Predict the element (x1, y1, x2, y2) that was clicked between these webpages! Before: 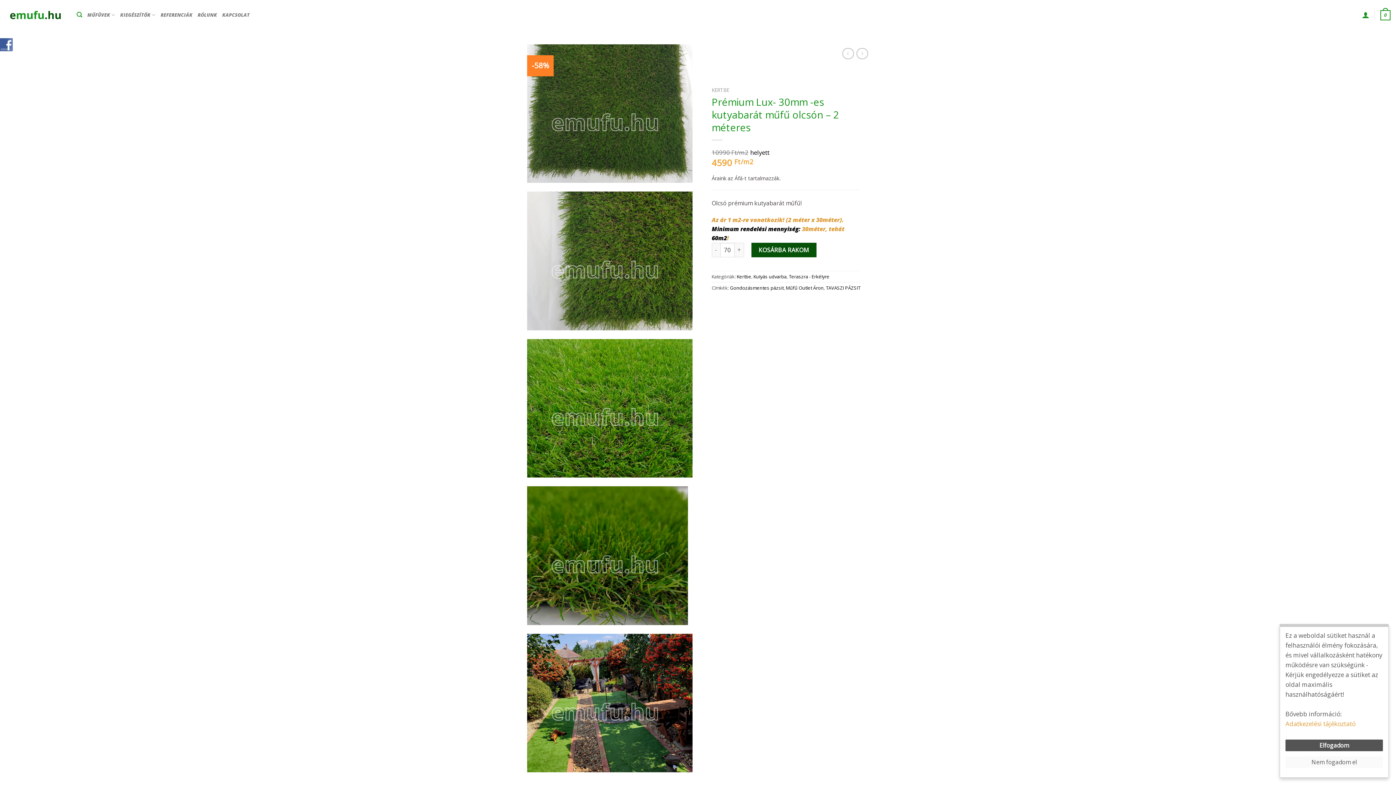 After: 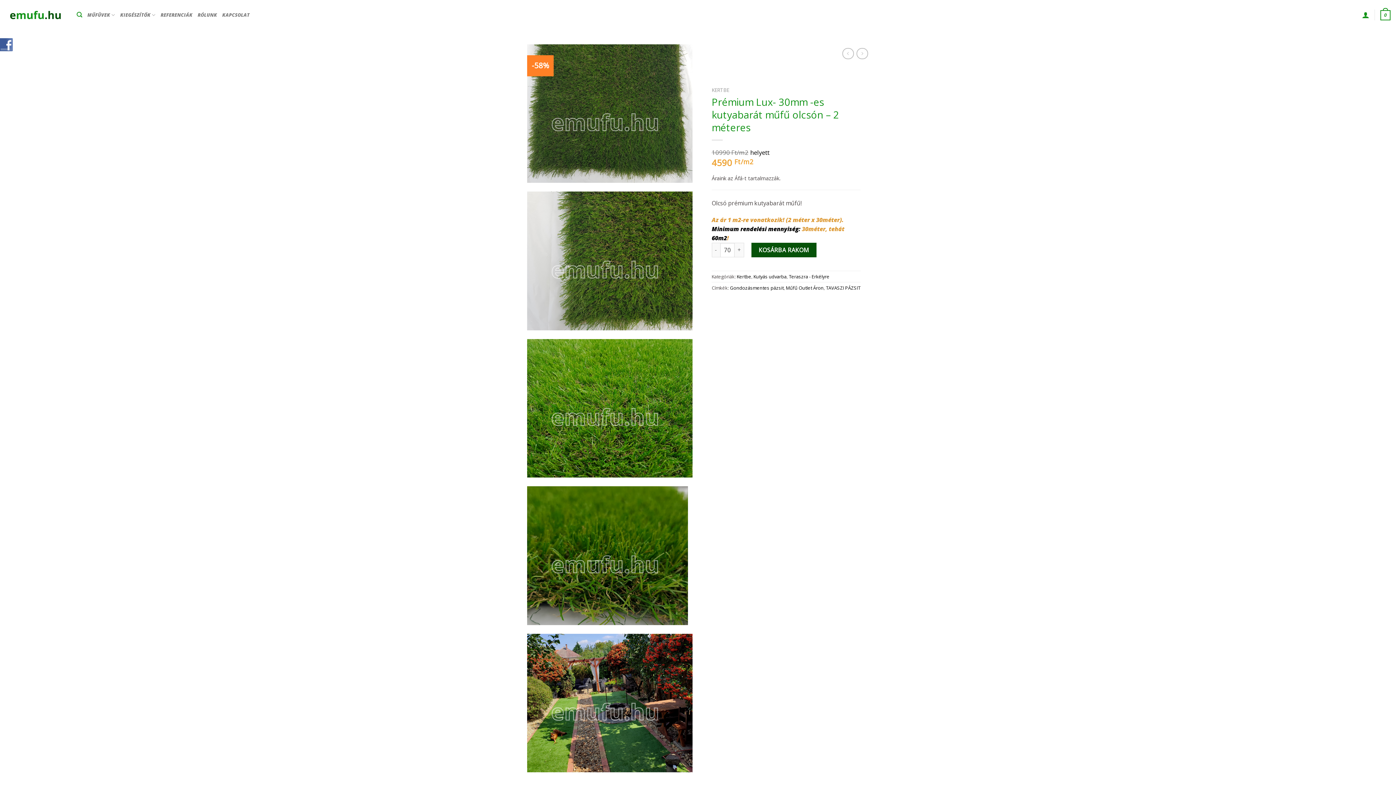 Action: label: Elfogadom bbox: (1285, 740, 1383, 751)